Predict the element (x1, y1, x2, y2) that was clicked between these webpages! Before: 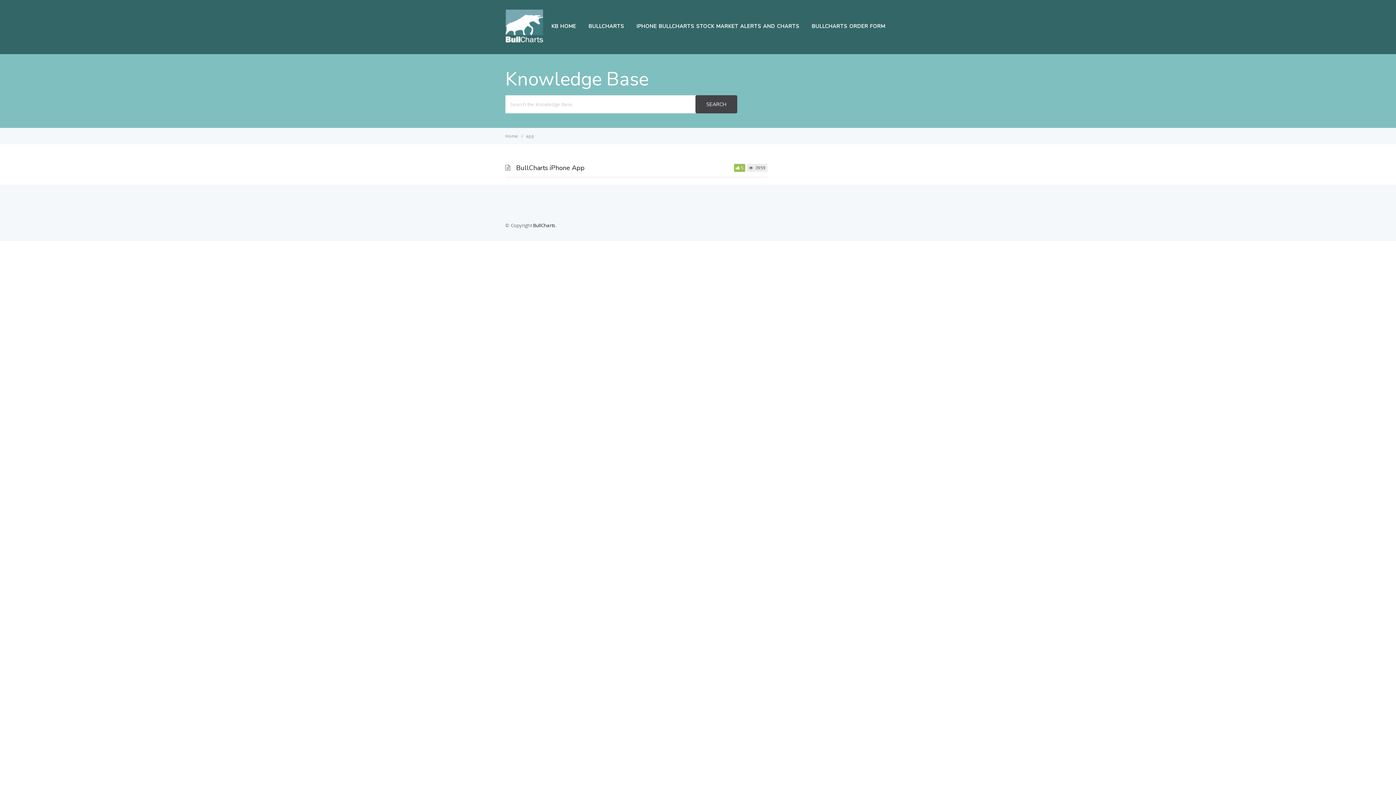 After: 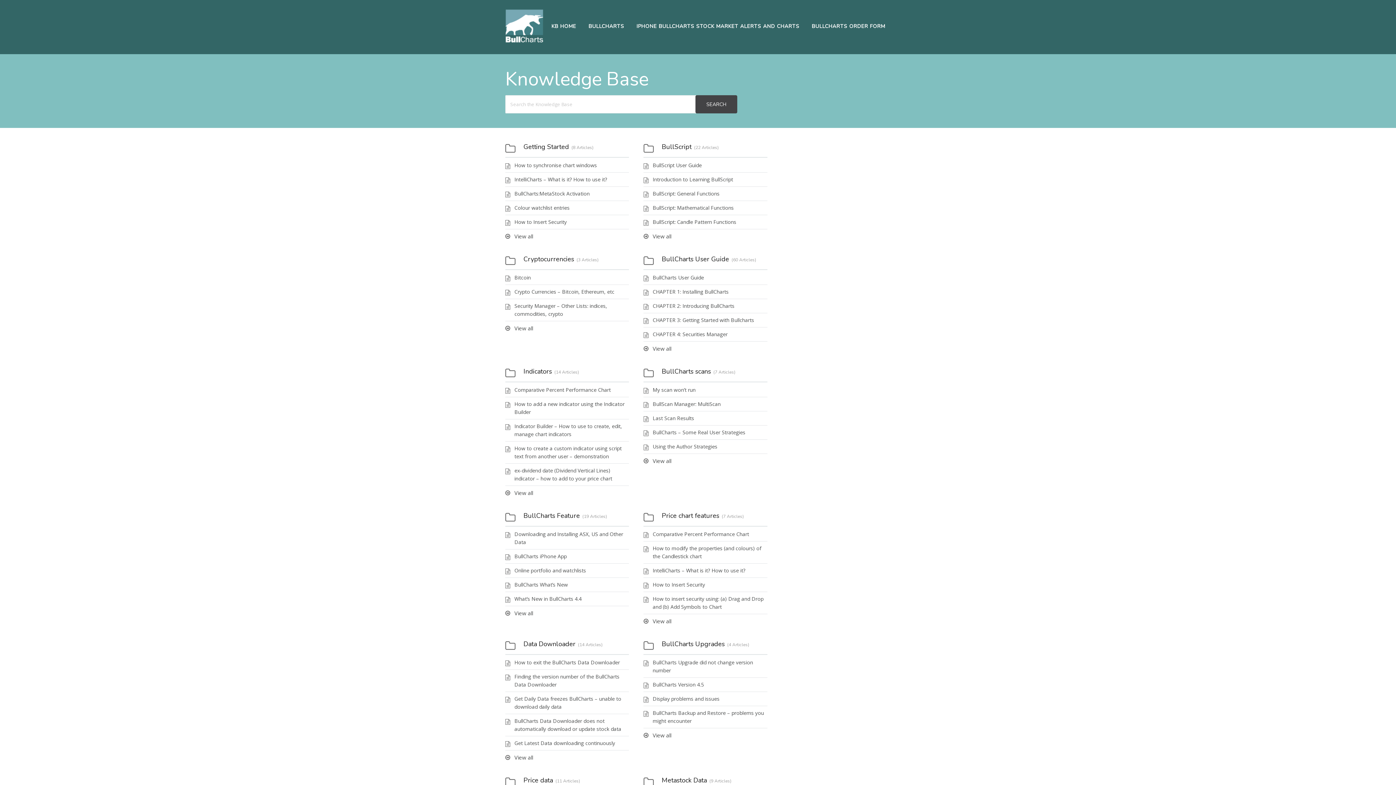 Action: label: KB HOME bbox: (546, 20, 581, 32)